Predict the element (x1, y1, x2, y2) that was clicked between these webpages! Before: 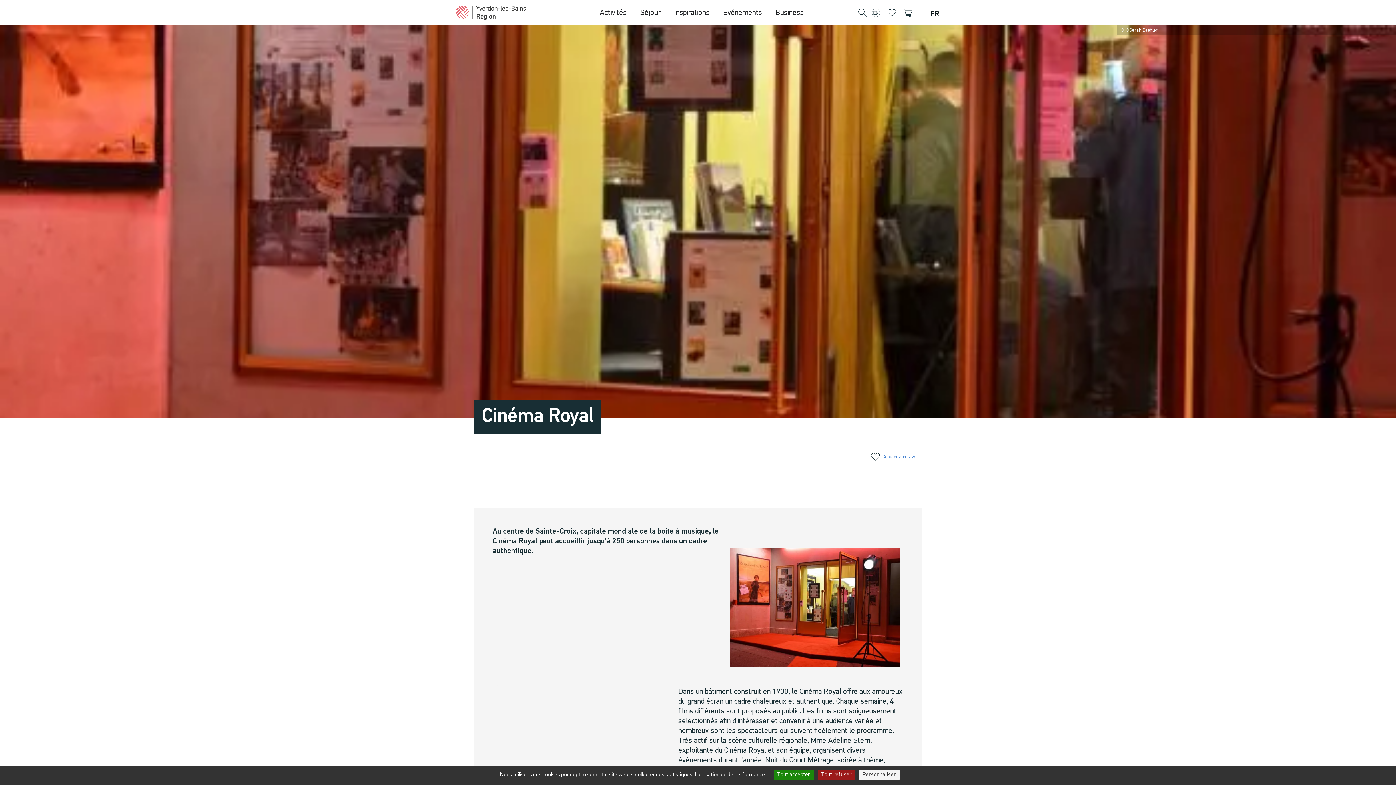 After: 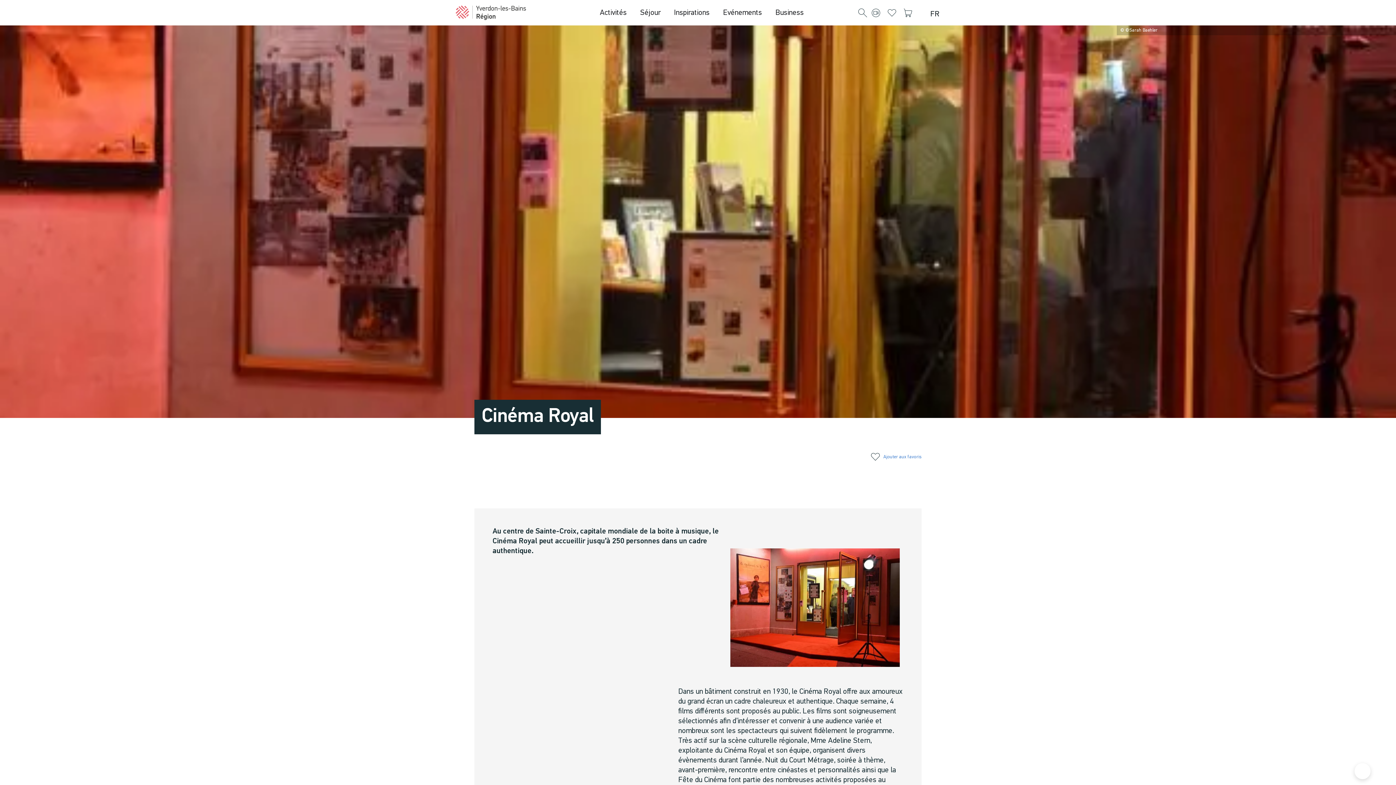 Action: bbox: (817, 770, 855, 780) label: Cookies : Tout refuser